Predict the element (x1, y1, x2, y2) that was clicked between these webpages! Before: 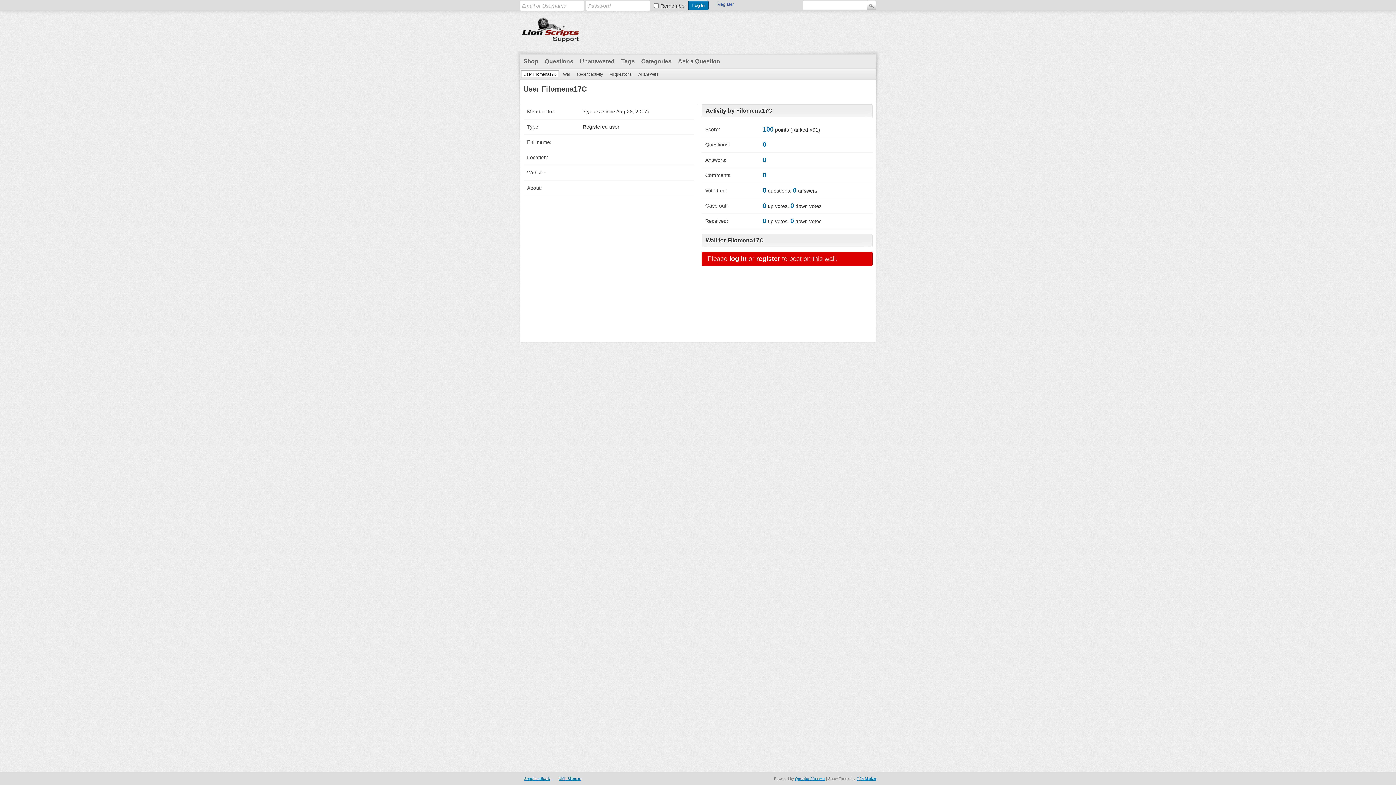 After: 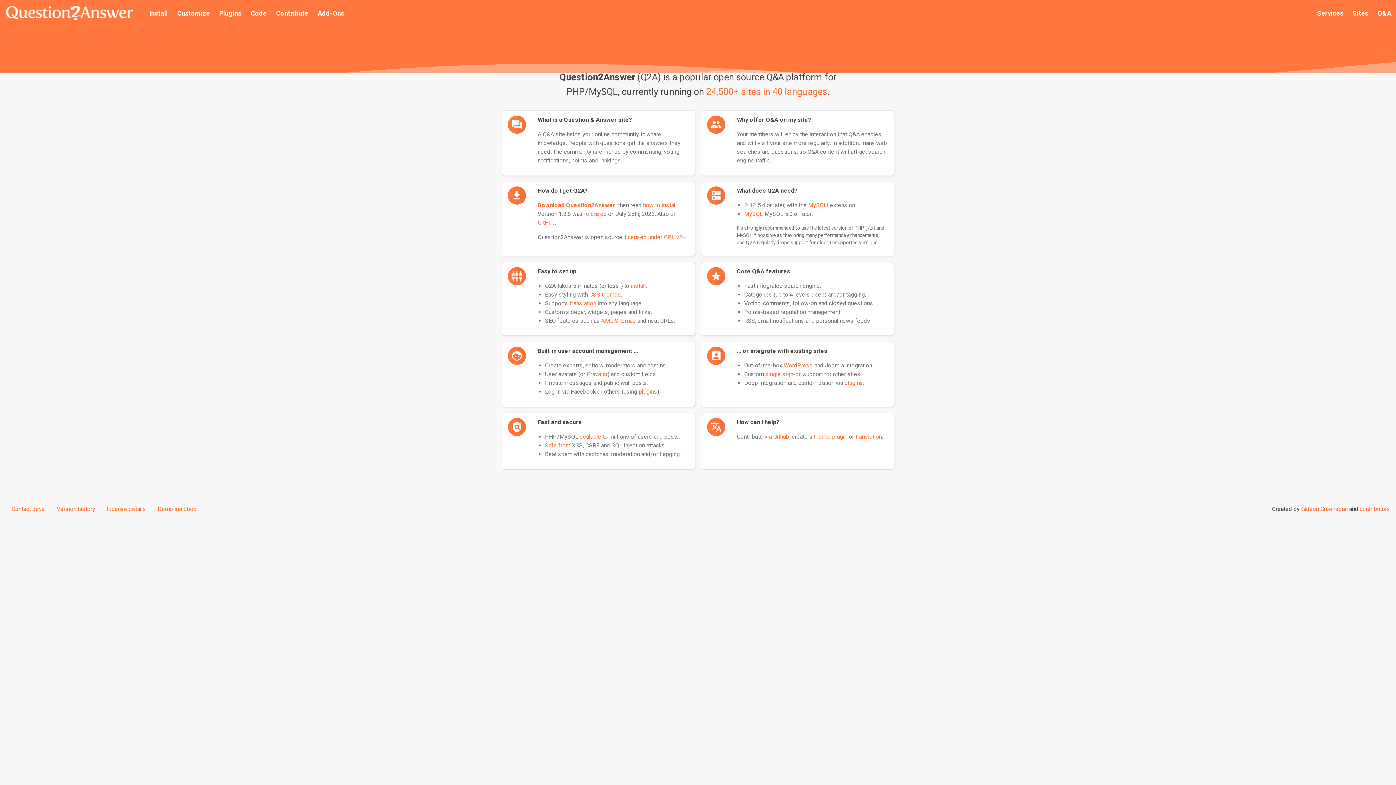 Action: label: Question2Answer bbox: (795, 777, 825, 781)